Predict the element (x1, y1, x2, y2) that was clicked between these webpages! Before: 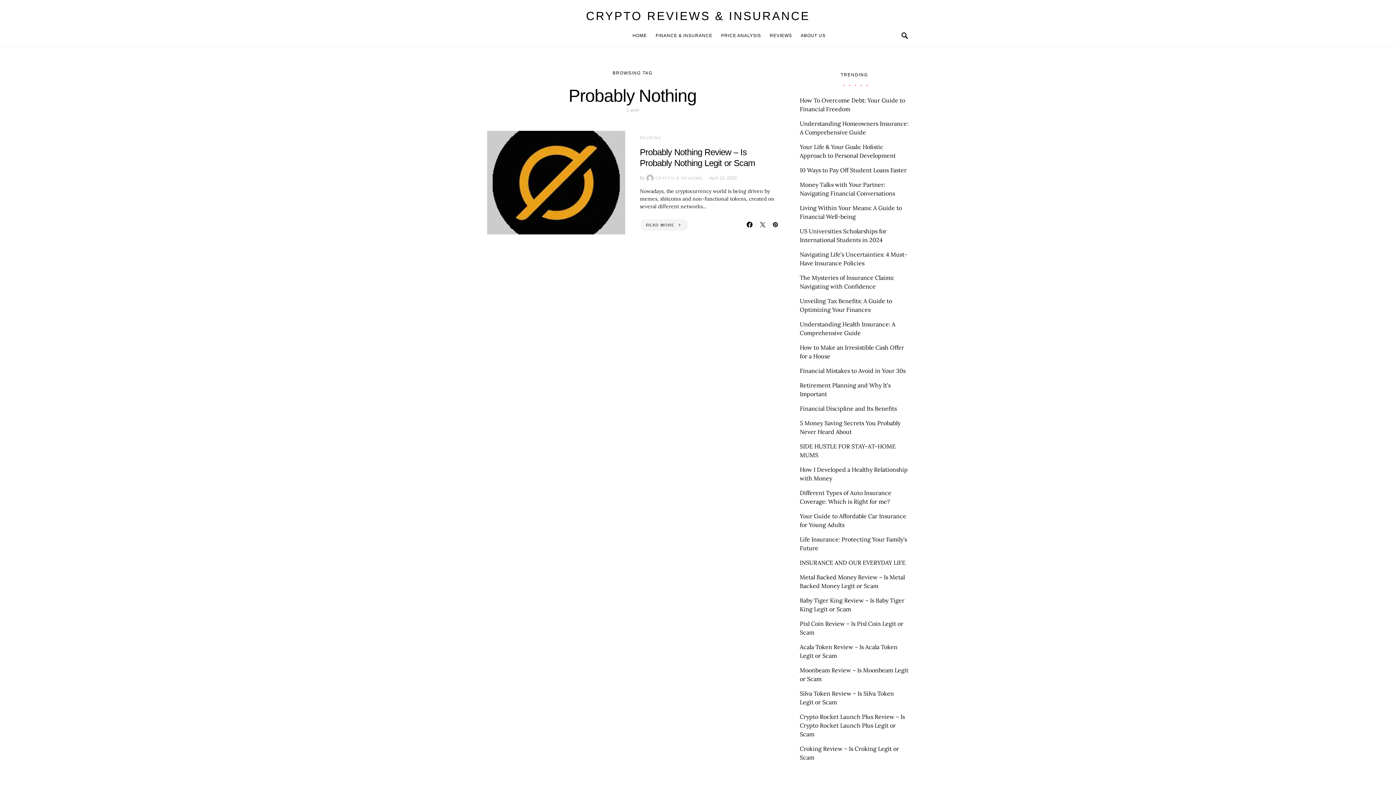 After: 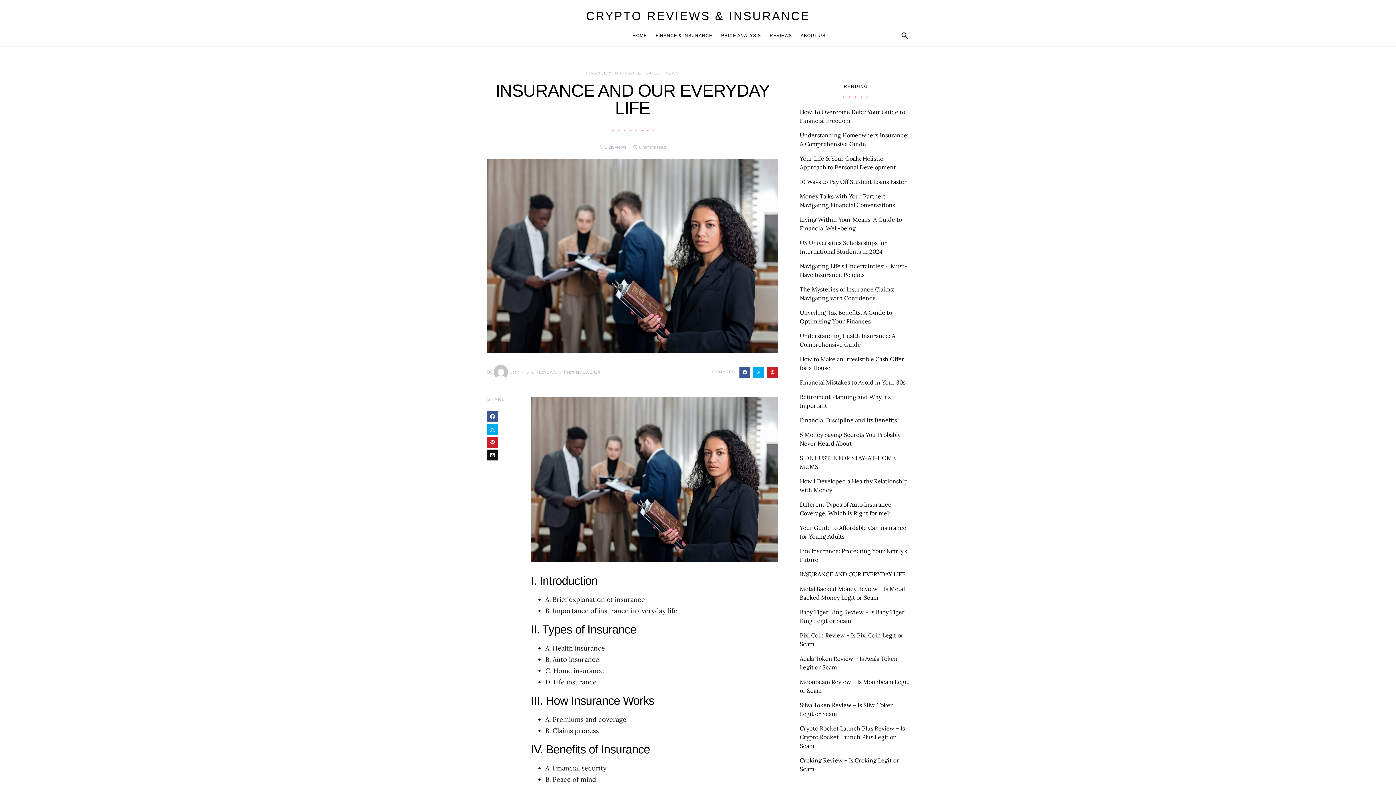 Action: bbox: (800, 559, 905, 566) label: INSURANCE AND OUR EVERYDAY LIFE